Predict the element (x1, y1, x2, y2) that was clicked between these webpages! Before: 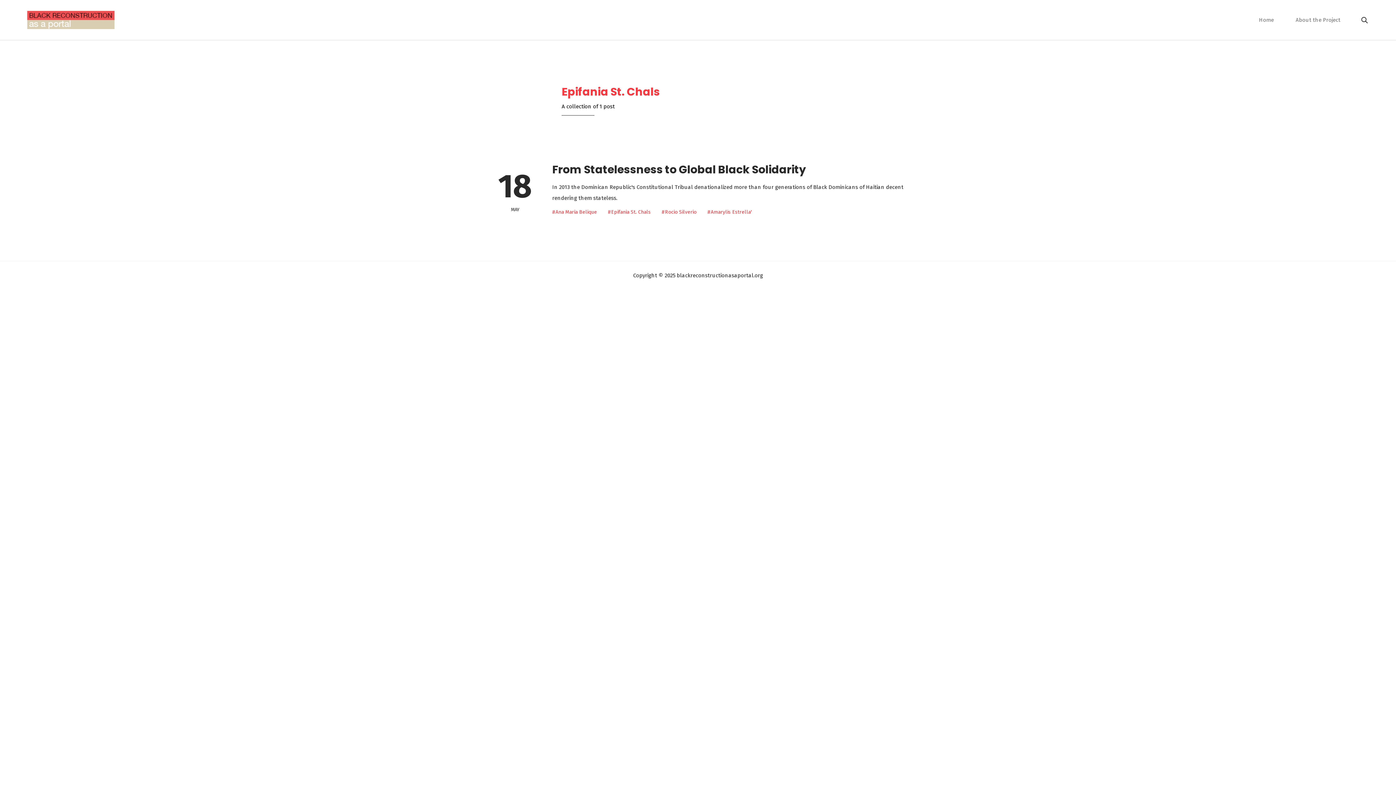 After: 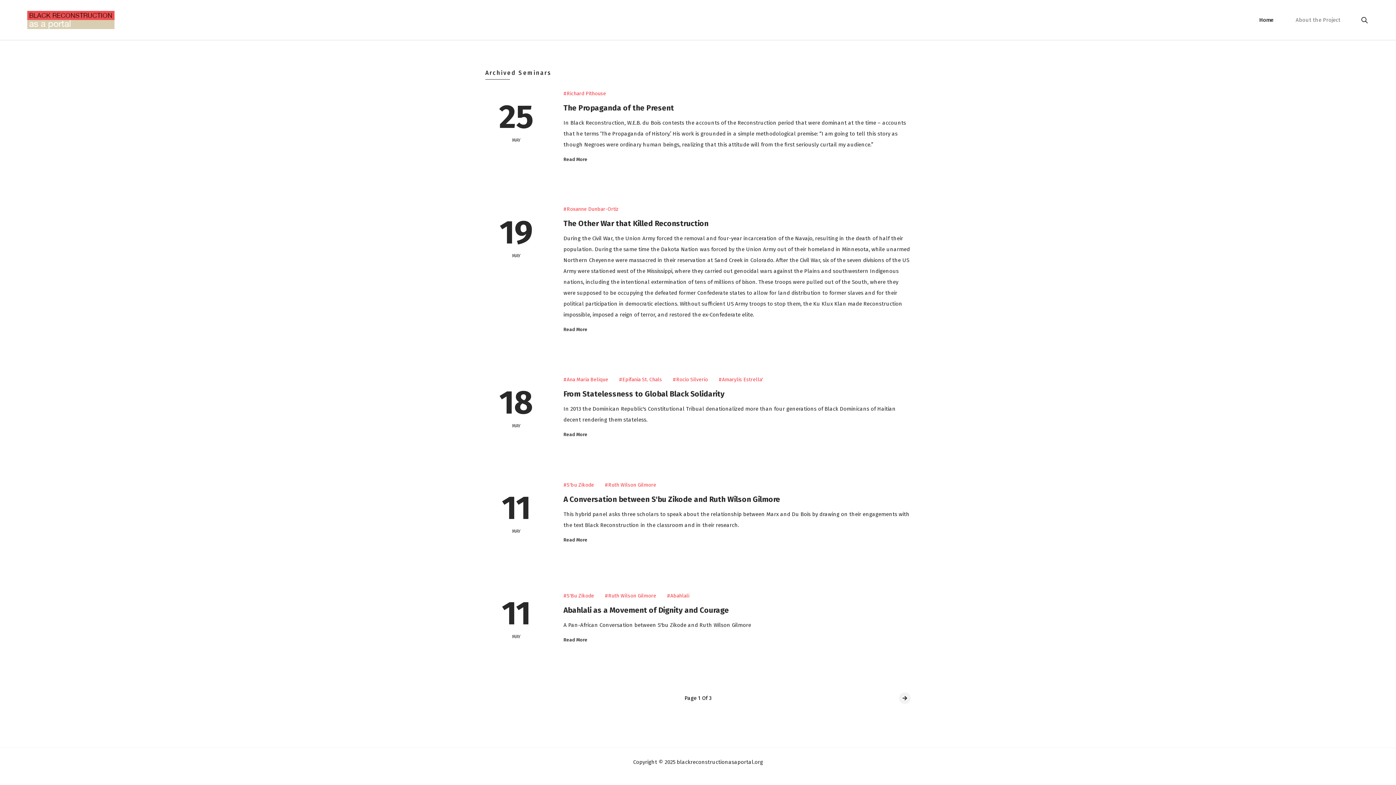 Action: bbox: (27, 10, 114, 29)